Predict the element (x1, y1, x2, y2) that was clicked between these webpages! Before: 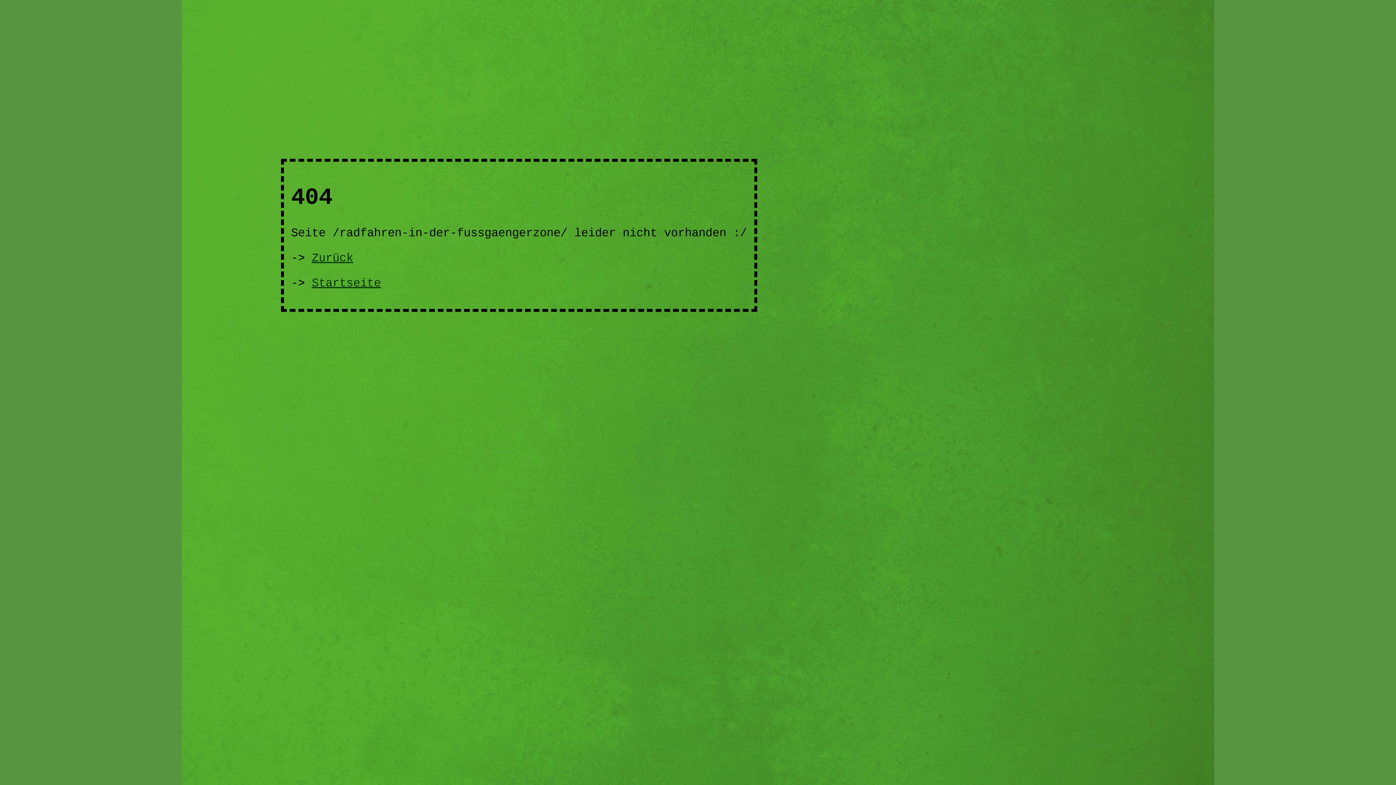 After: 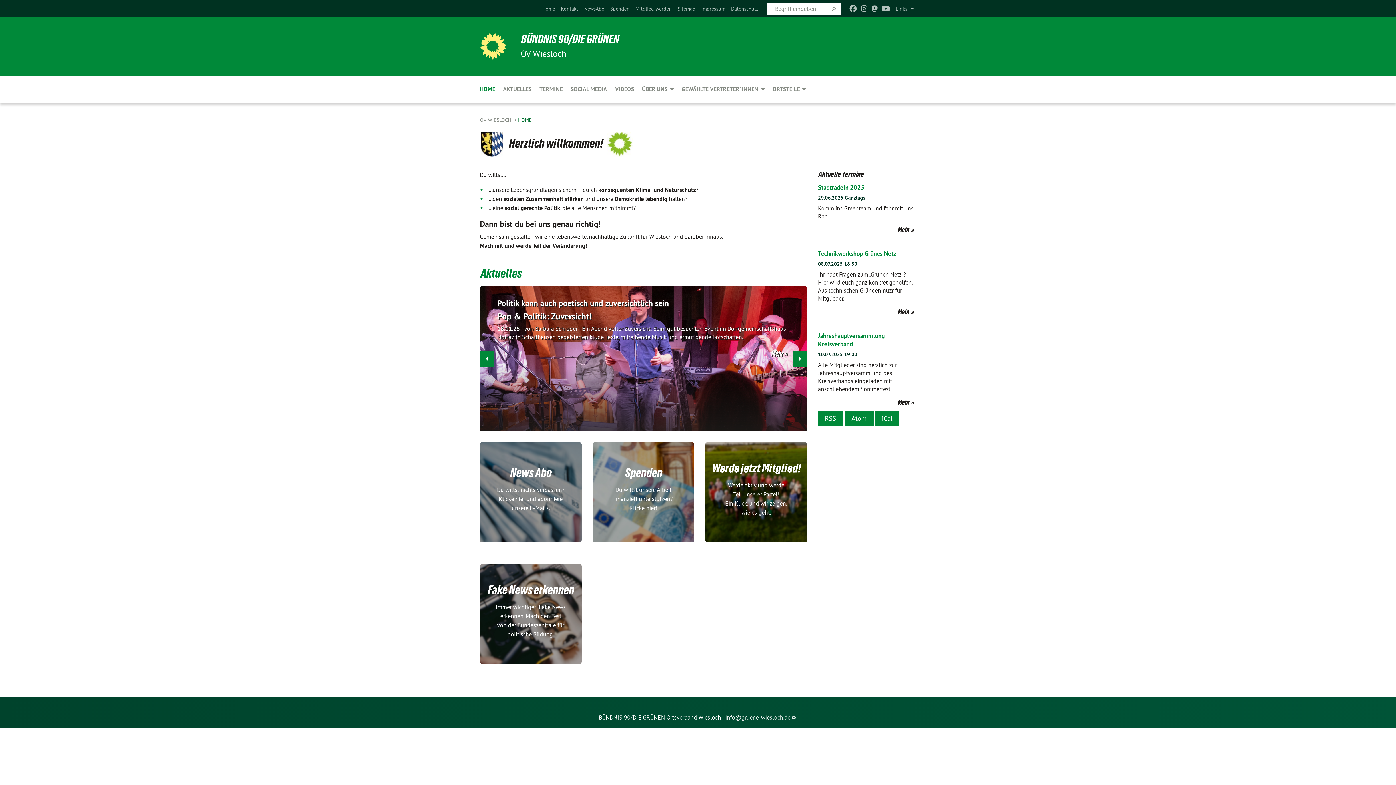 Action: label: Startseite bbox: (311, 276, 381, 290)